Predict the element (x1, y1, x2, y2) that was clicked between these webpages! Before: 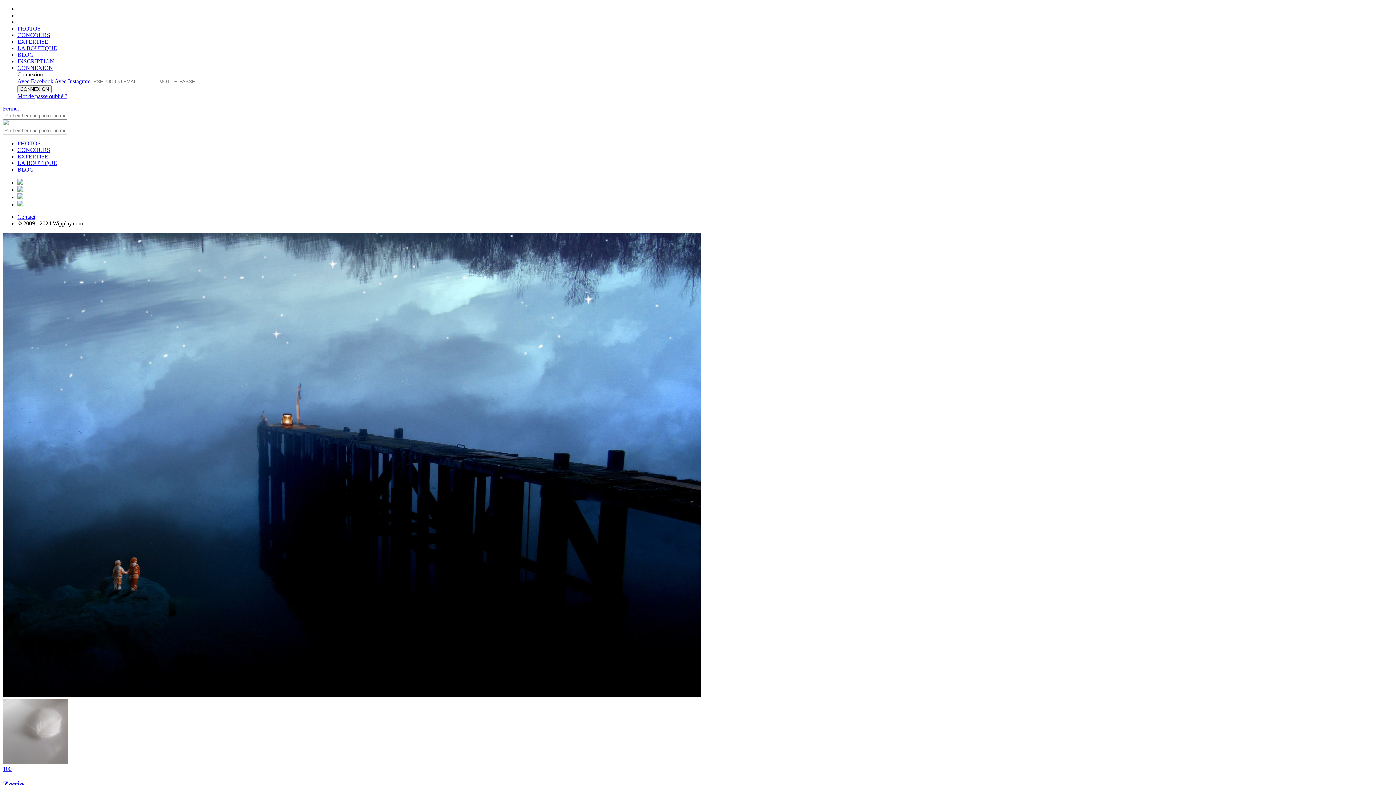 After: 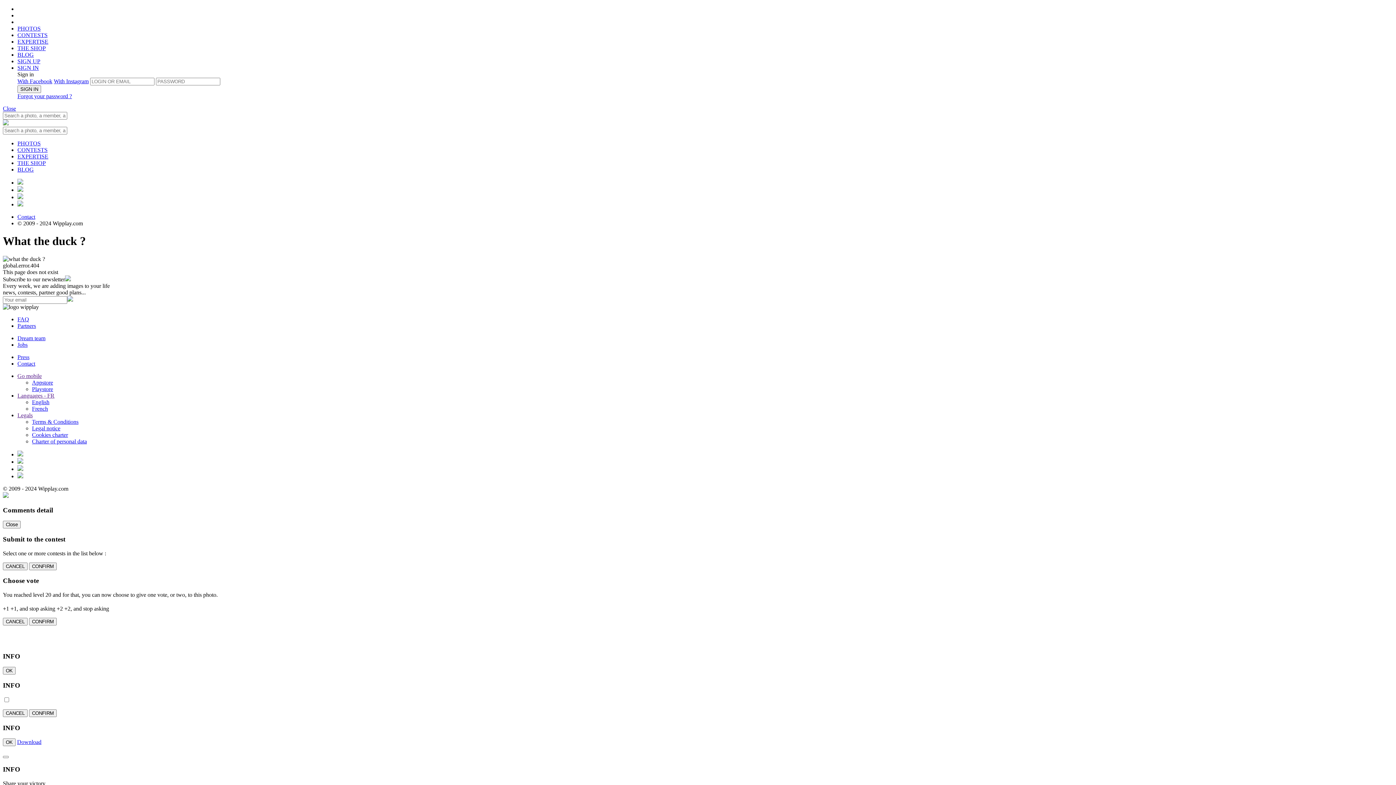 Action: label: PHOTOS bbox: (17, 140, 40, 146)